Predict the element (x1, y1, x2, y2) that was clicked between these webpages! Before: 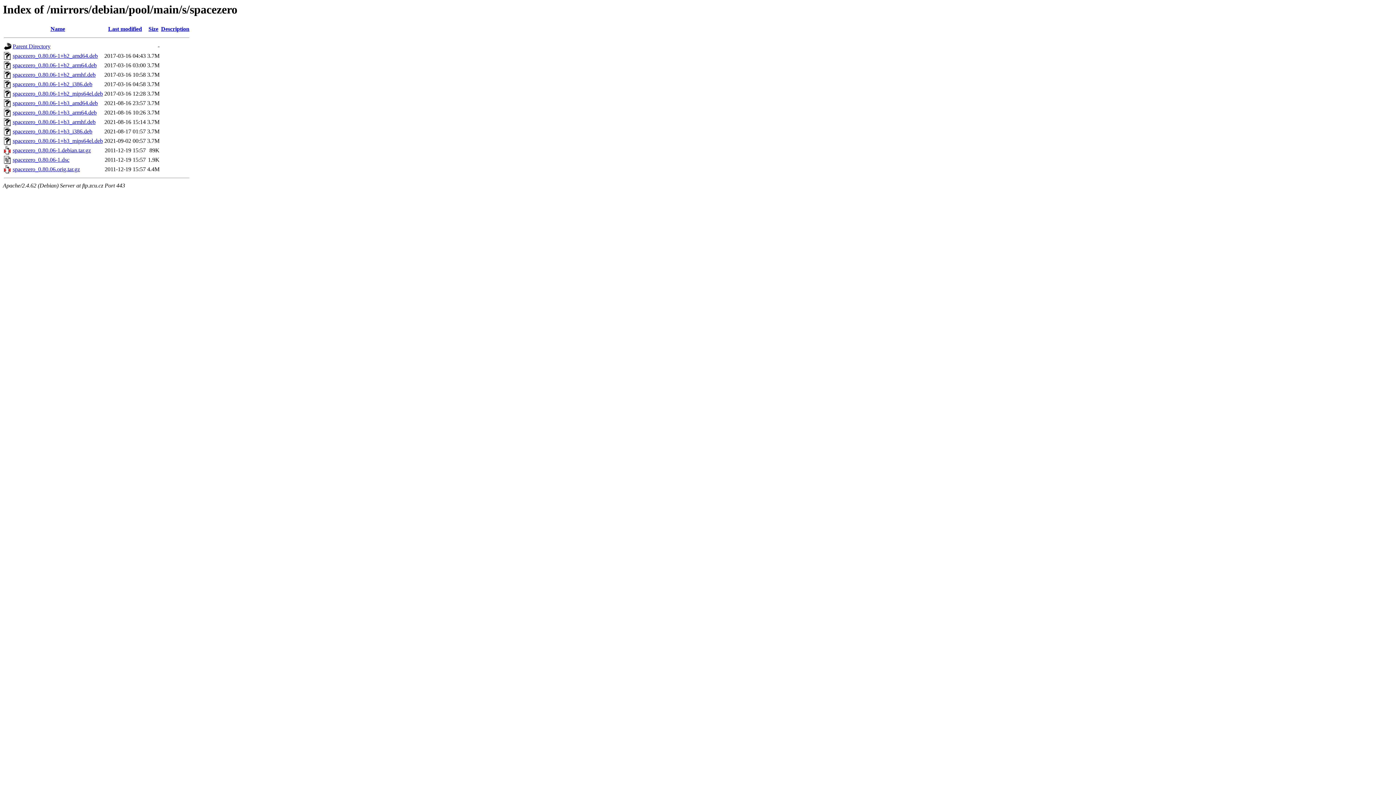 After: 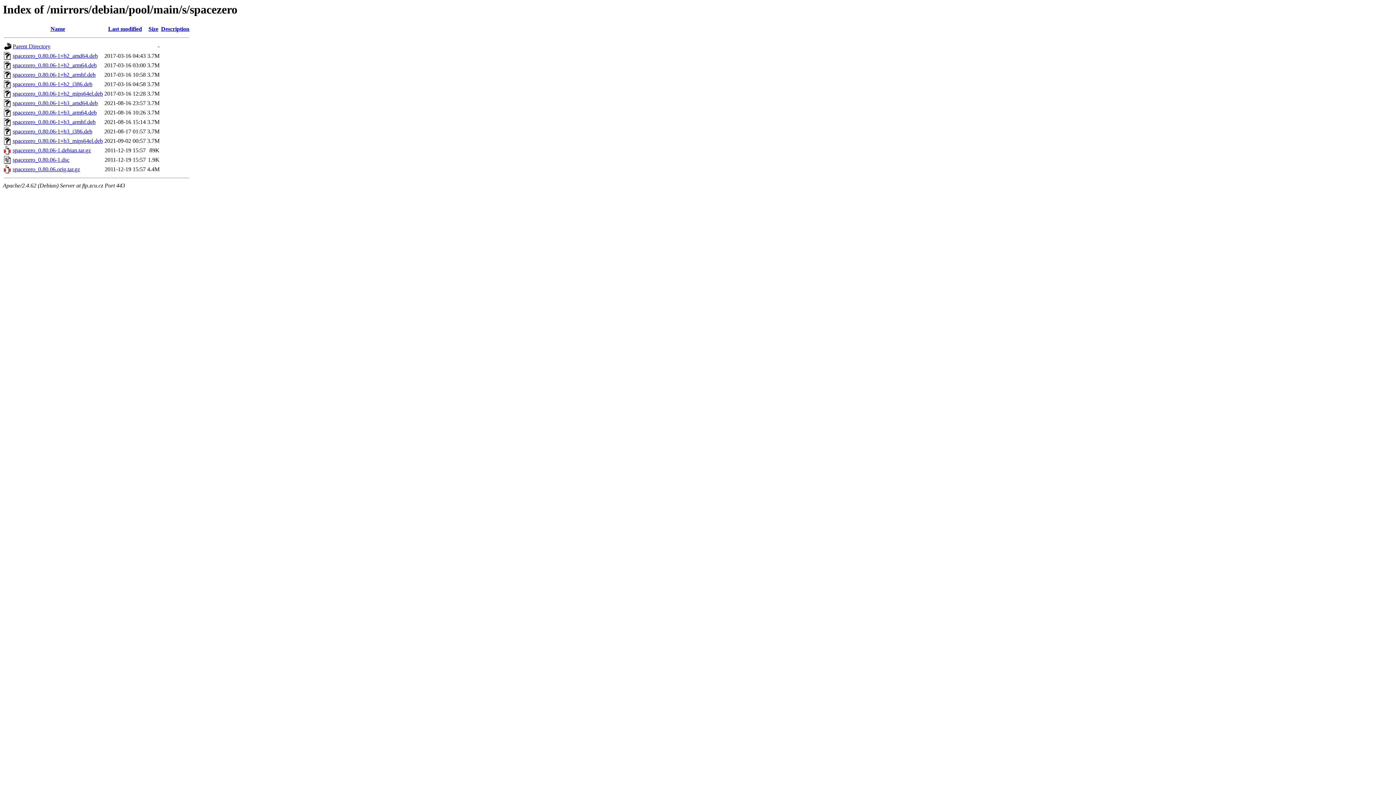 Action: bbox: (12, 81, 92, 87) label: spacezero_0.80.06-1+b2_i386.deb